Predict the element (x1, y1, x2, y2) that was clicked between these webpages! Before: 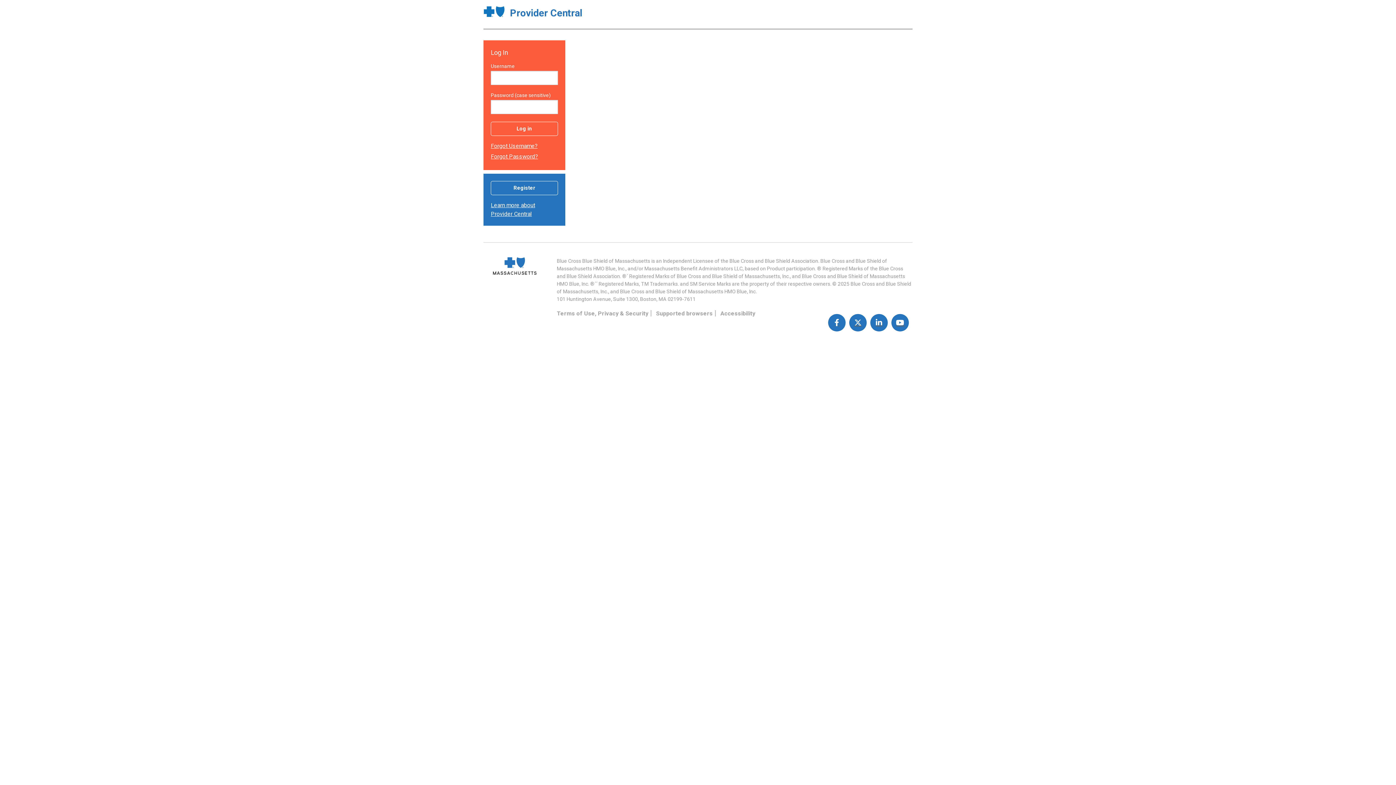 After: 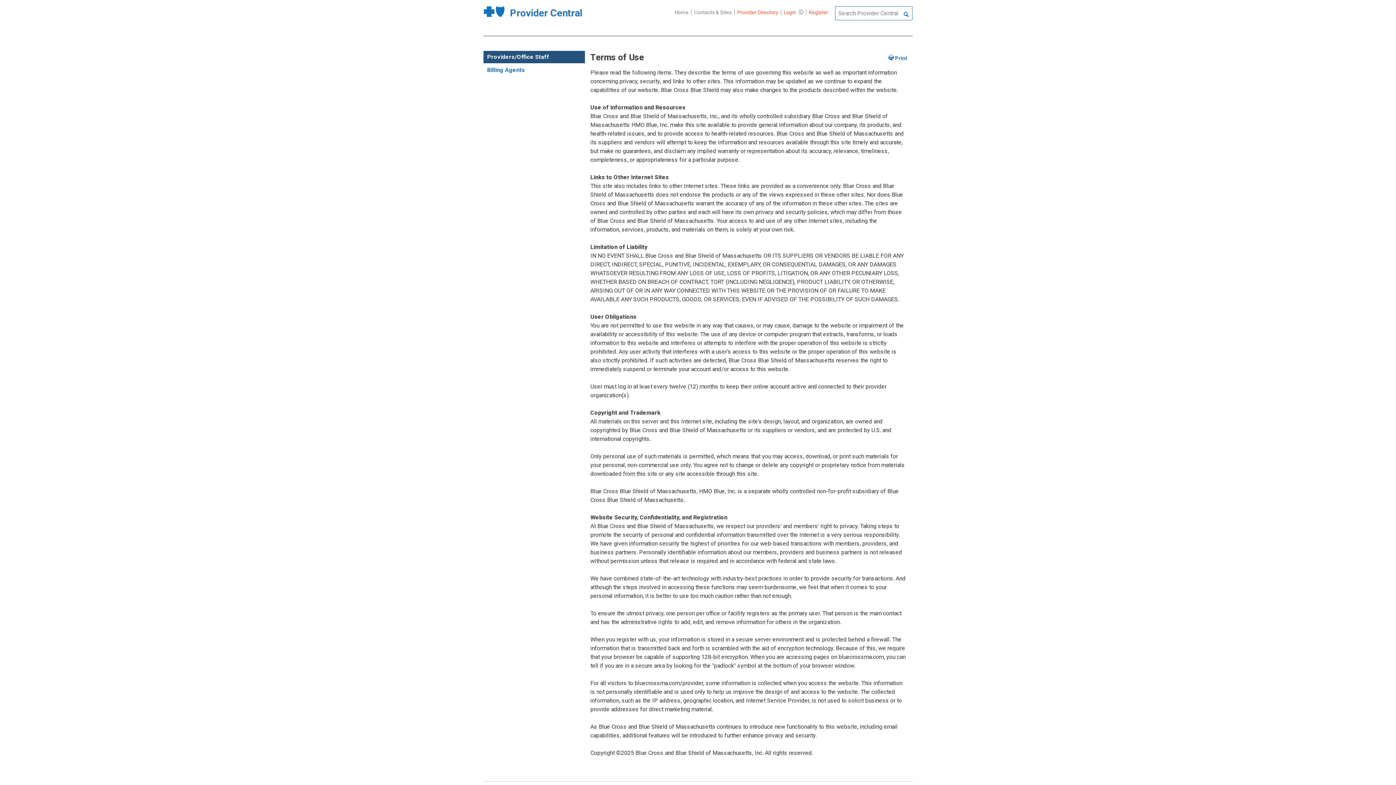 Action: bbox: (556, 310, 648, 317) label: Terms of Use, Privacy & Security